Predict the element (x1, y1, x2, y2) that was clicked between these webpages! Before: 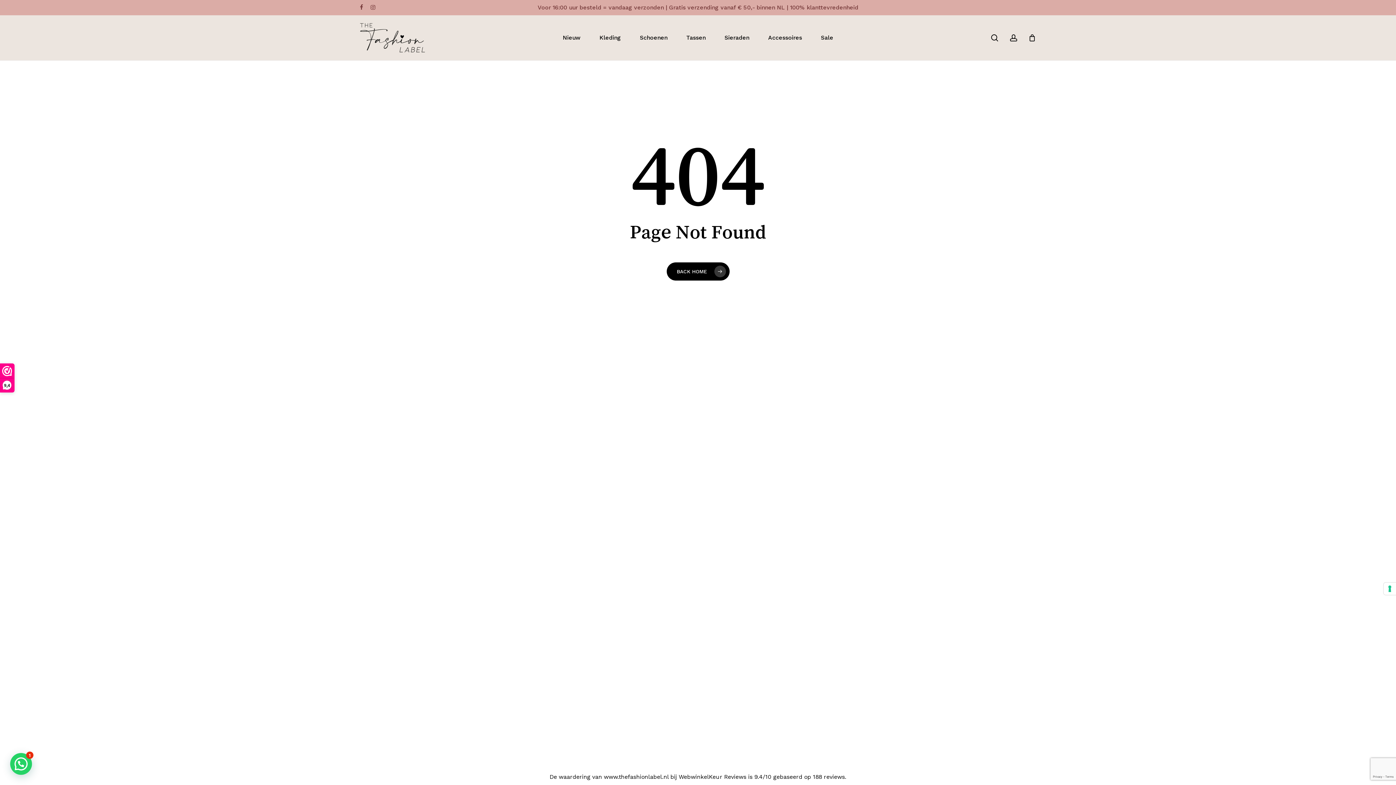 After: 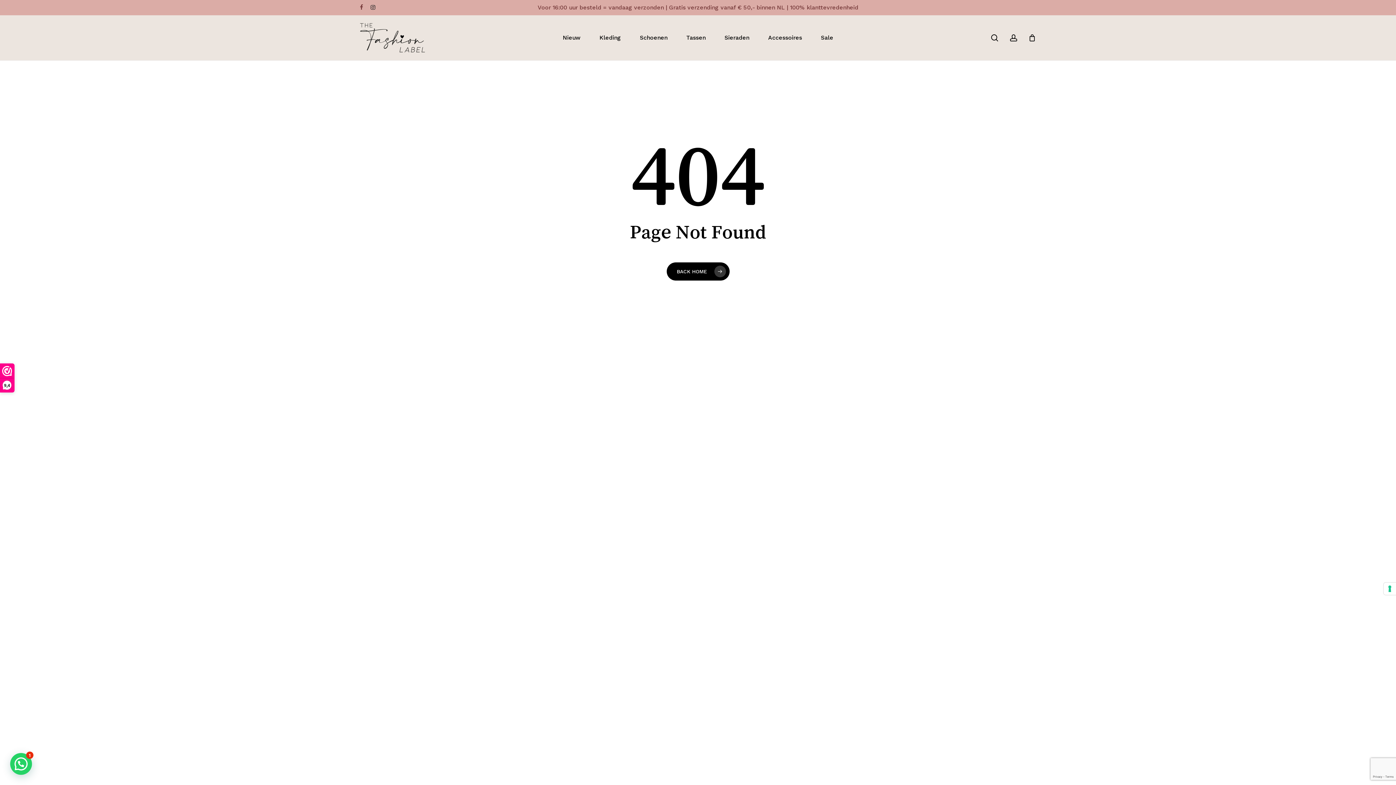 Action: label: instagram bbox: (370, 2, 375, 12)